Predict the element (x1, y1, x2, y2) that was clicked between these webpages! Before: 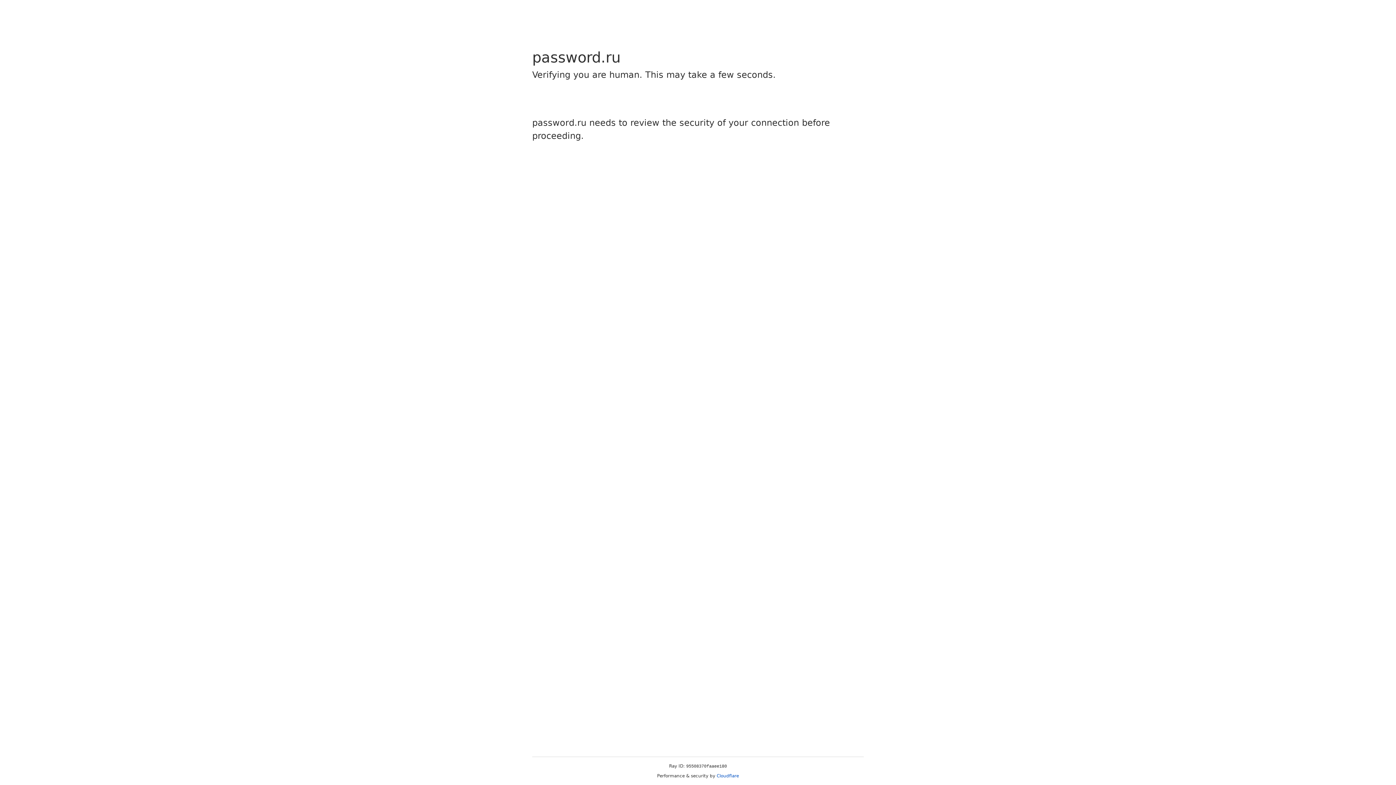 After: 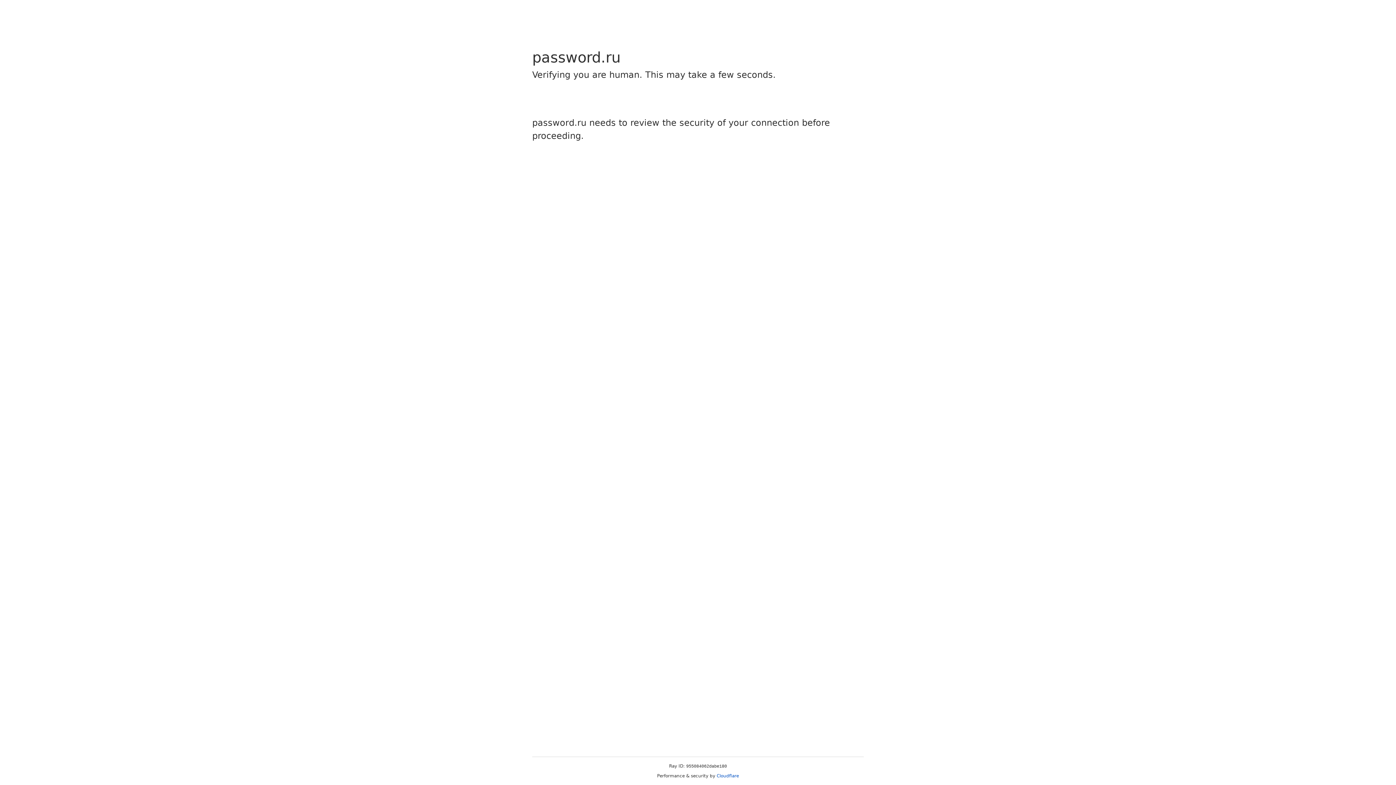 Action: bbox: (716, 773, 739, 778) label: Cloudflare